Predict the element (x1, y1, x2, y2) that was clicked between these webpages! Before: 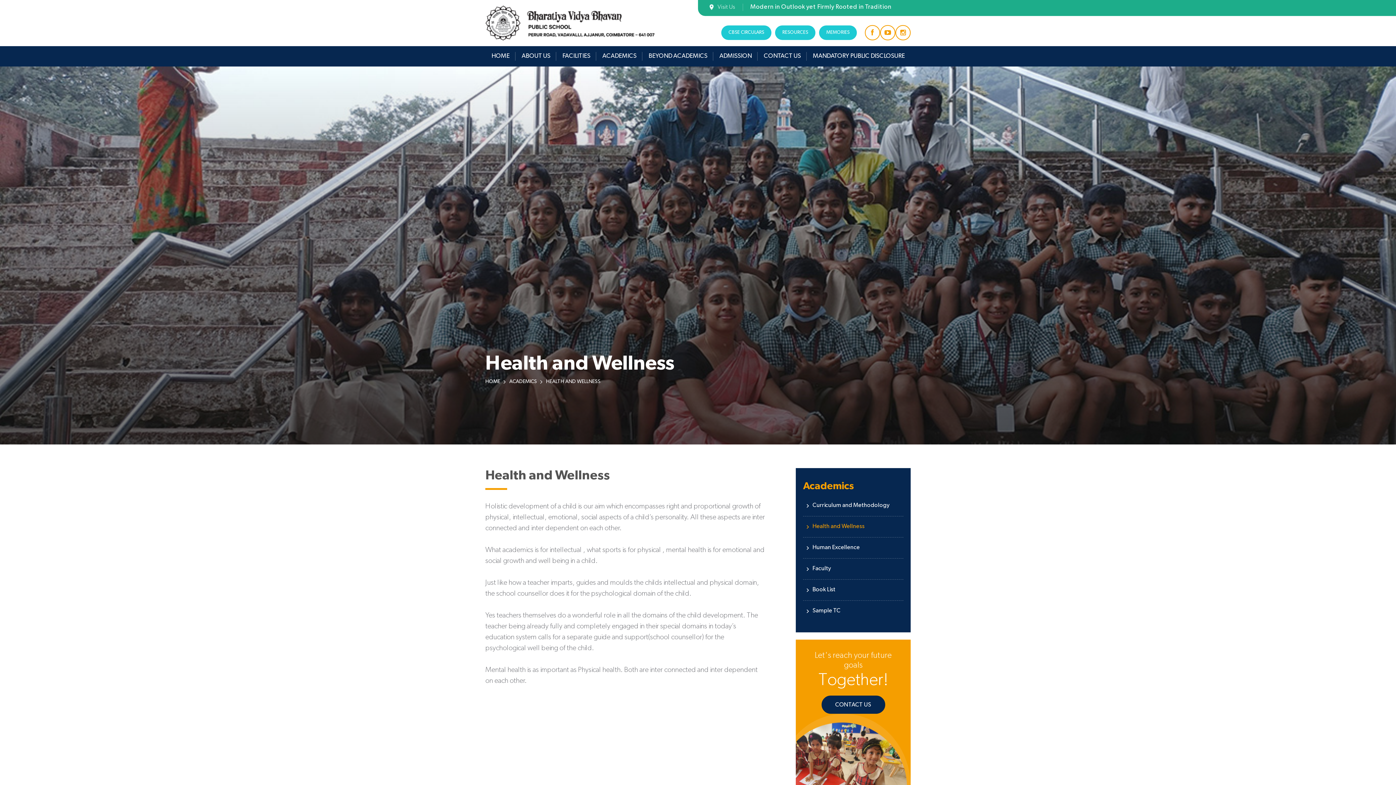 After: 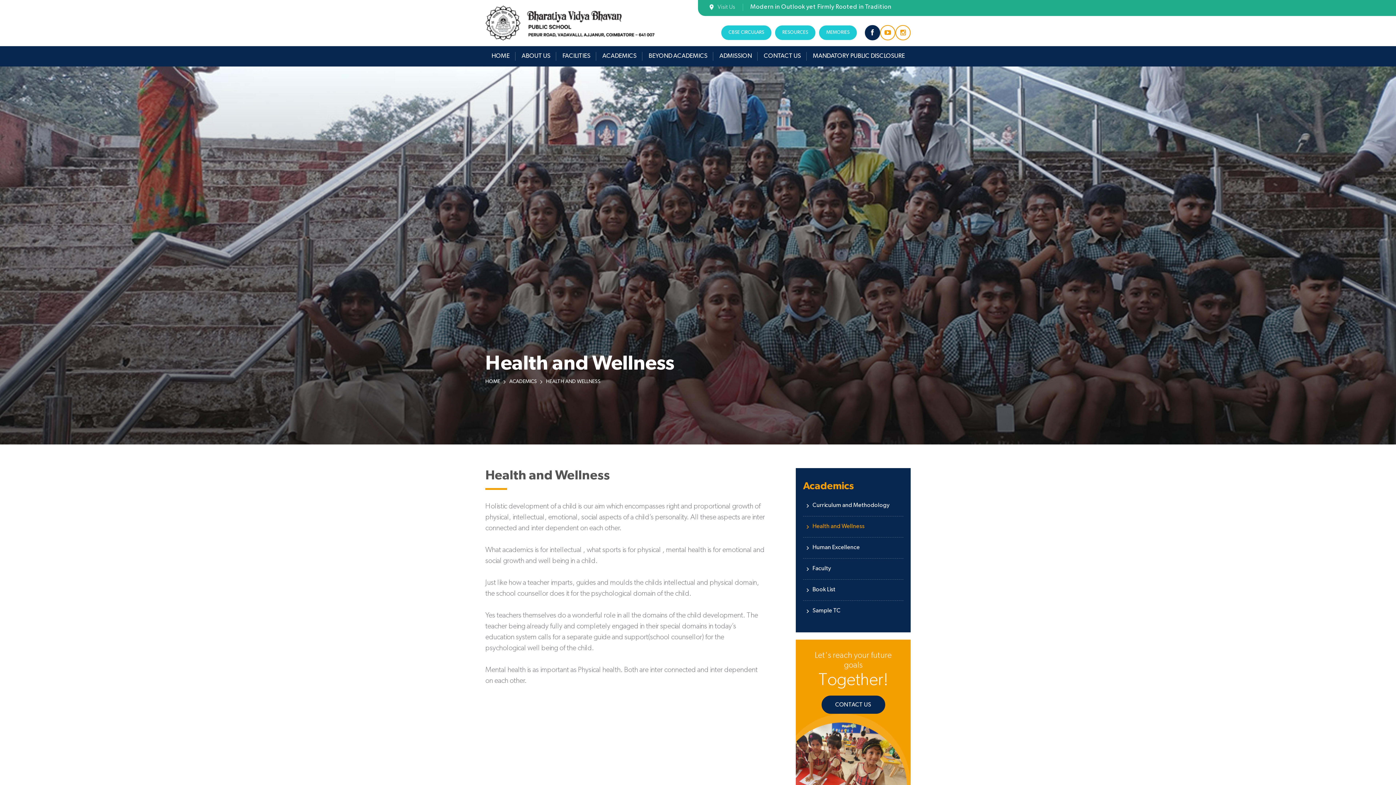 Action: bbox: (865, 24, 880, 40)